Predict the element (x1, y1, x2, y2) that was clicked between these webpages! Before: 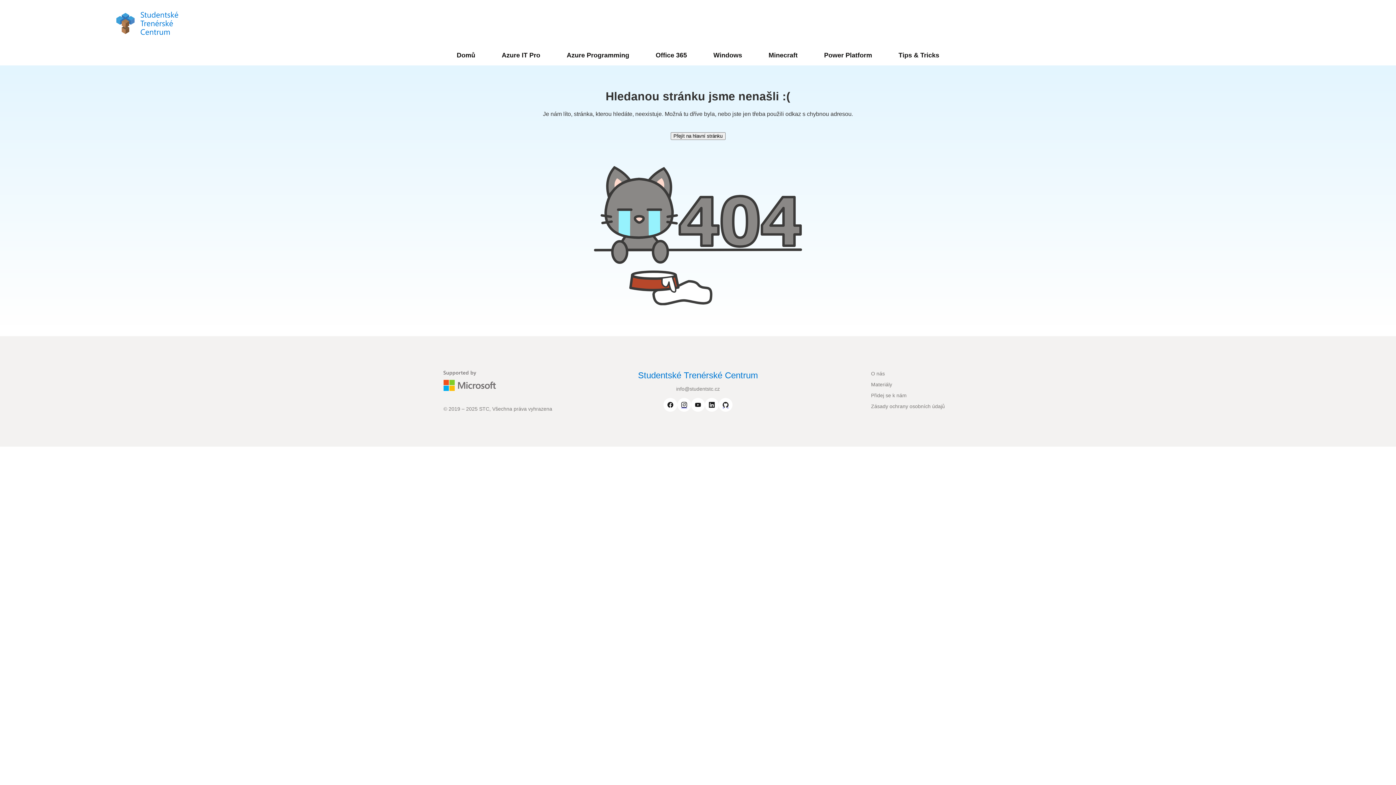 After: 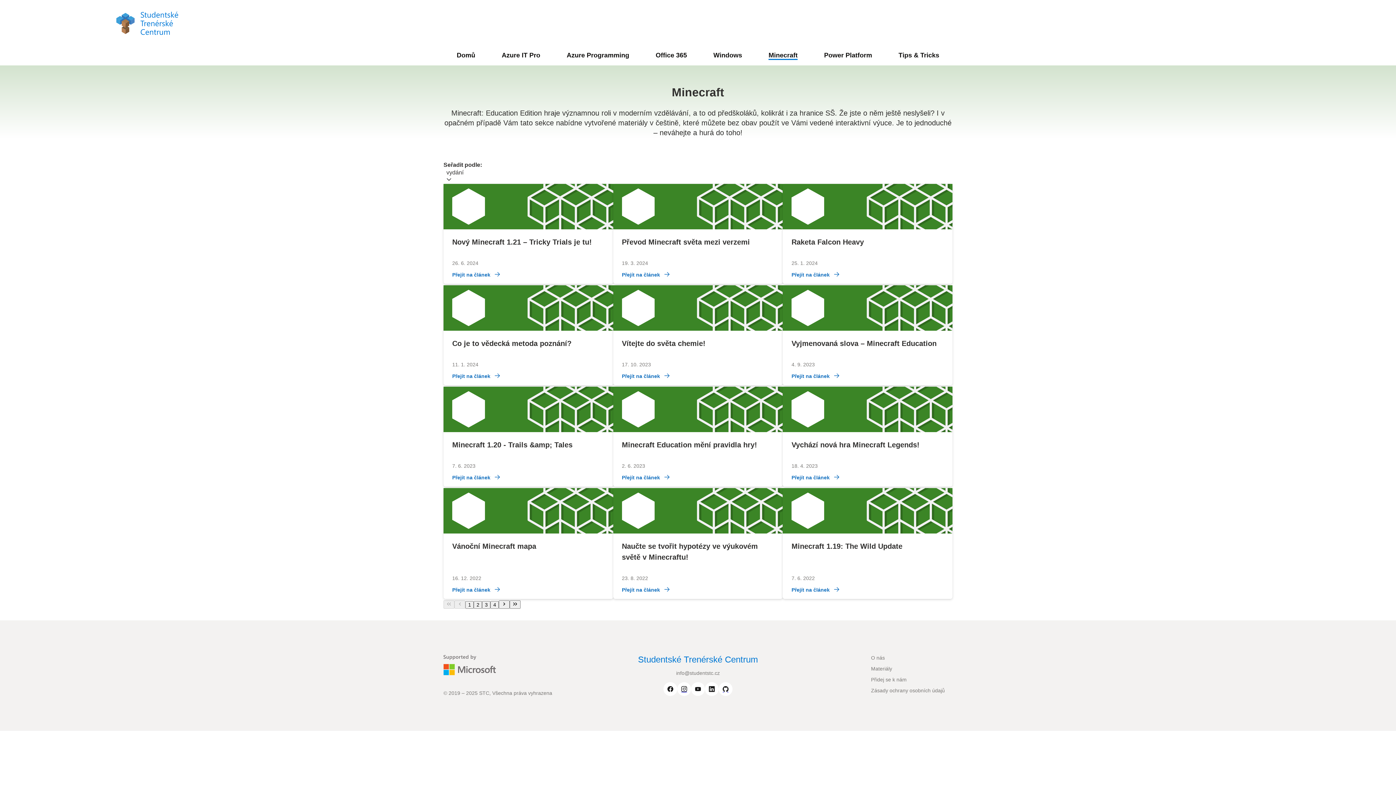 Action: label: Minecraft bbox: (768, 51, 797, 58)